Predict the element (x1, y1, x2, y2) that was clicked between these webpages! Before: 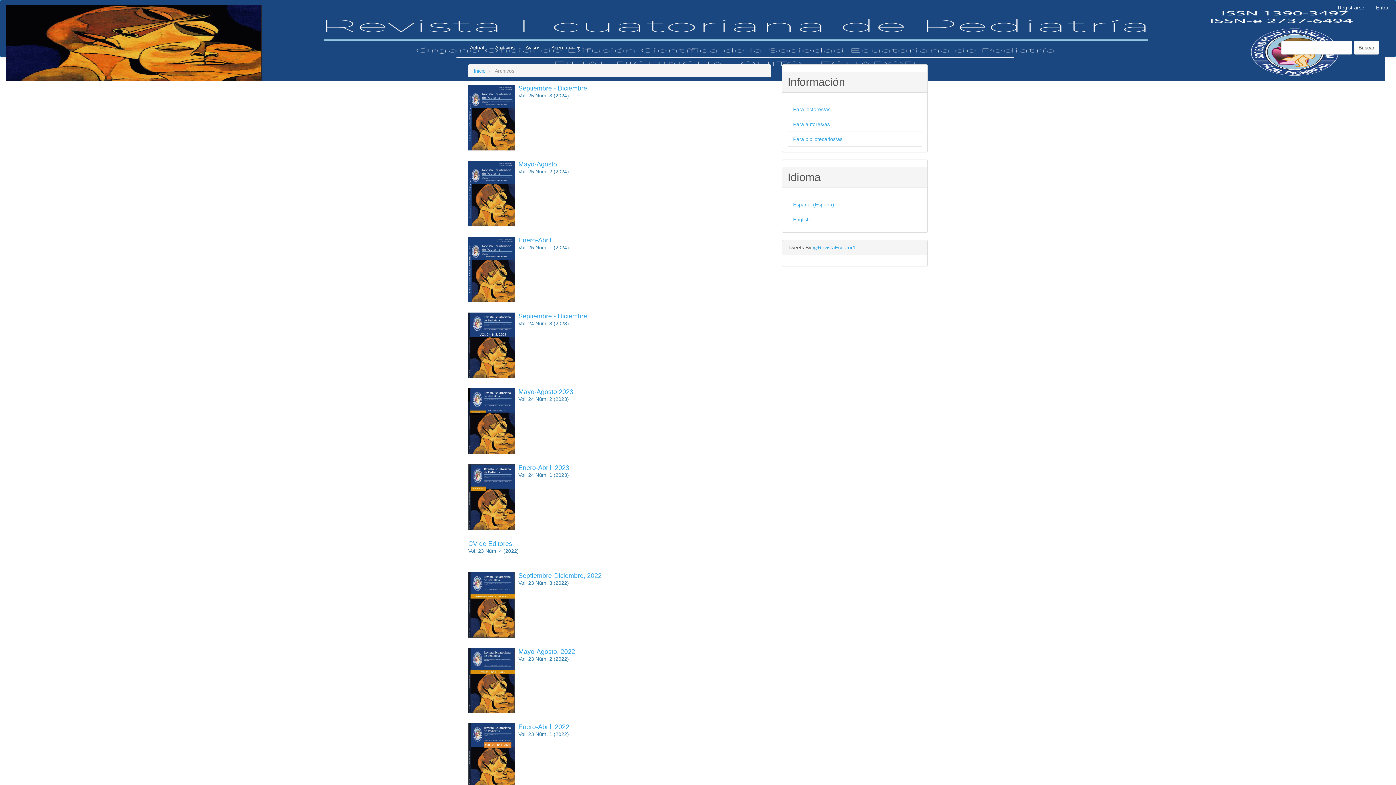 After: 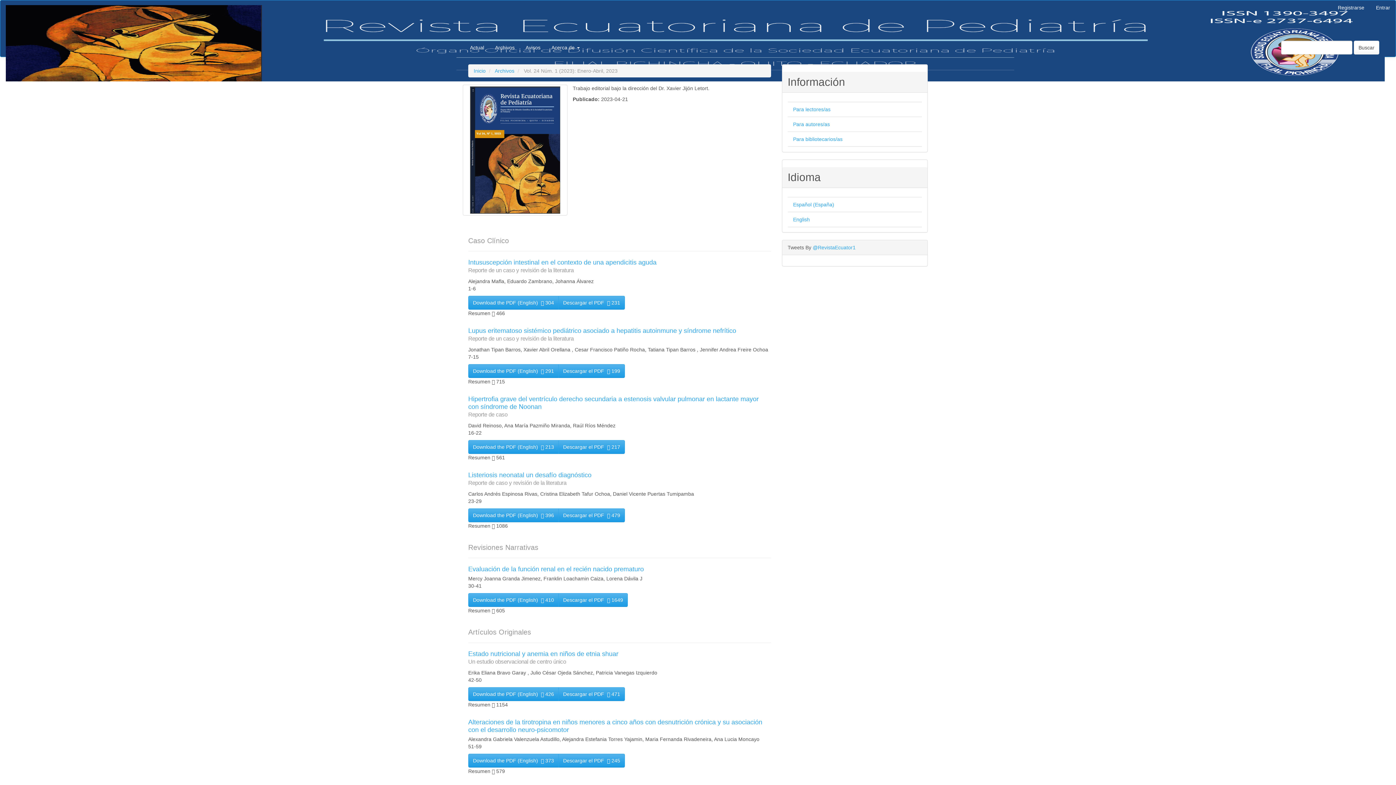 Action: bbox: (468, 464, 514, 530)